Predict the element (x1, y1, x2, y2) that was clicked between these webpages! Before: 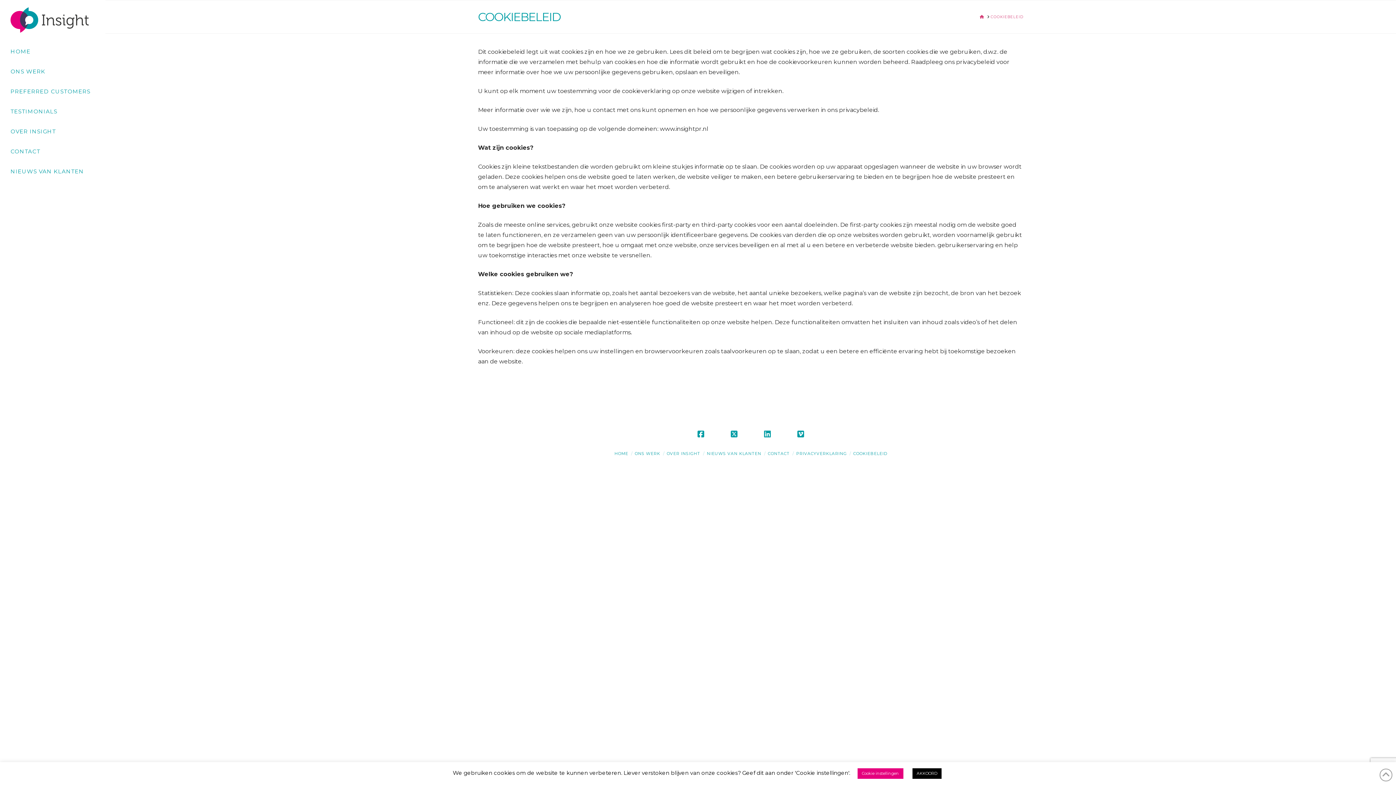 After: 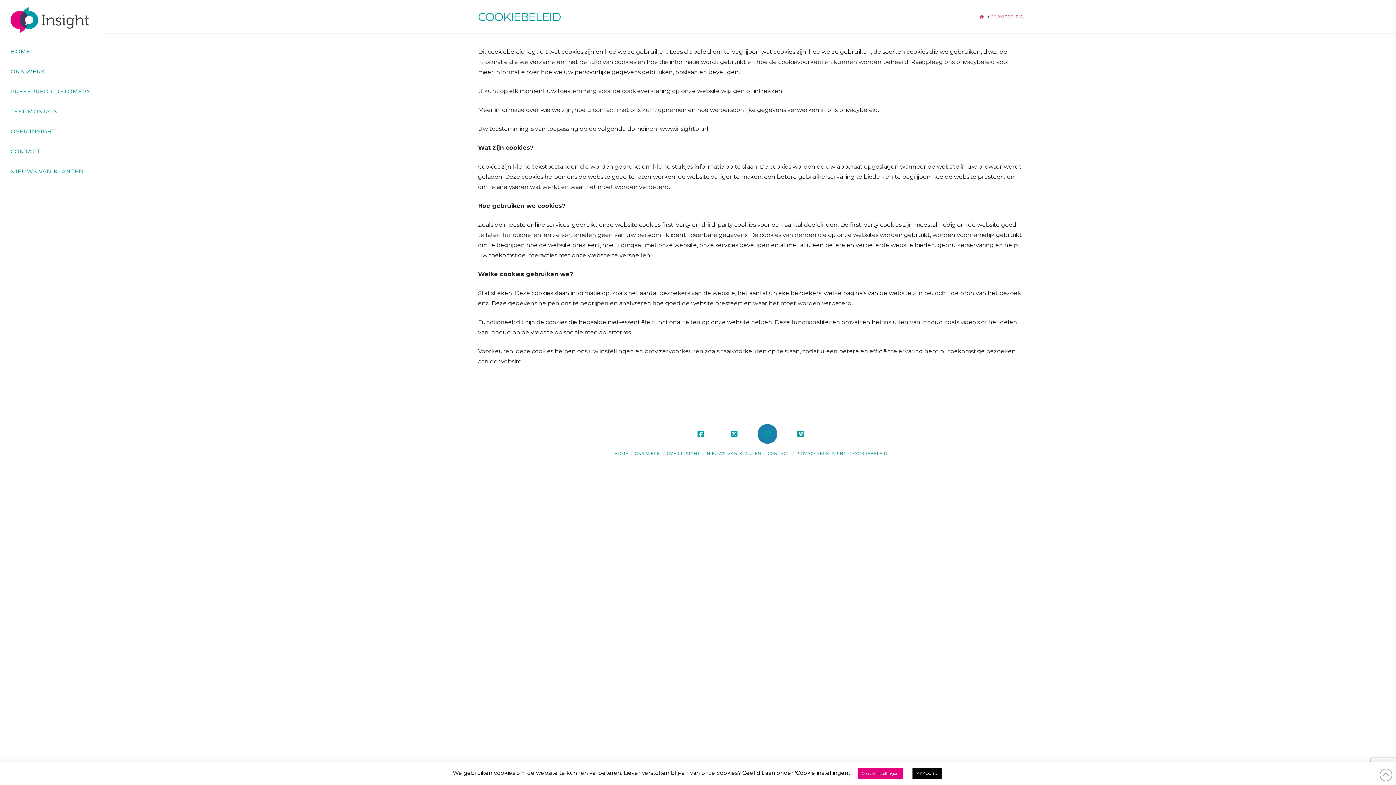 Action: bbox: (757, 424, 777, 443)